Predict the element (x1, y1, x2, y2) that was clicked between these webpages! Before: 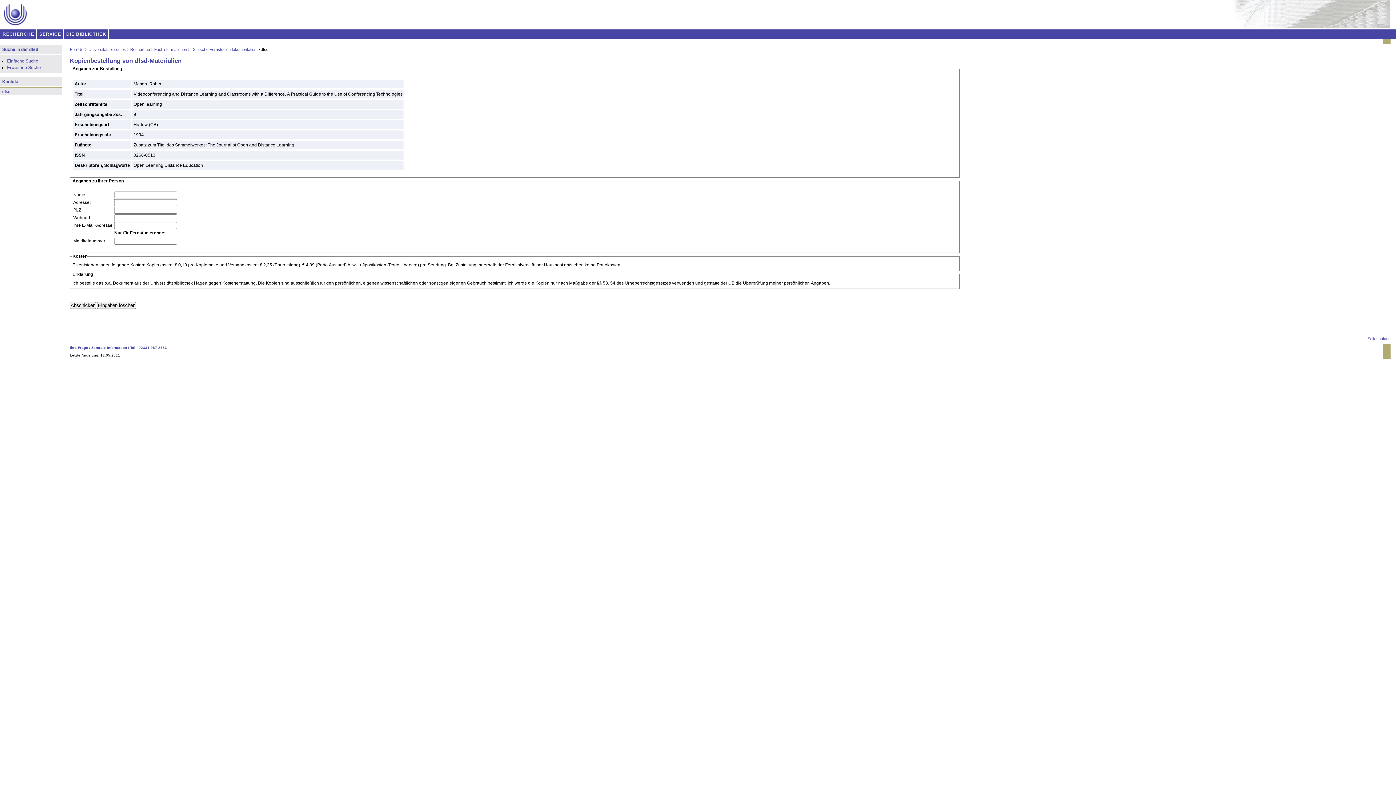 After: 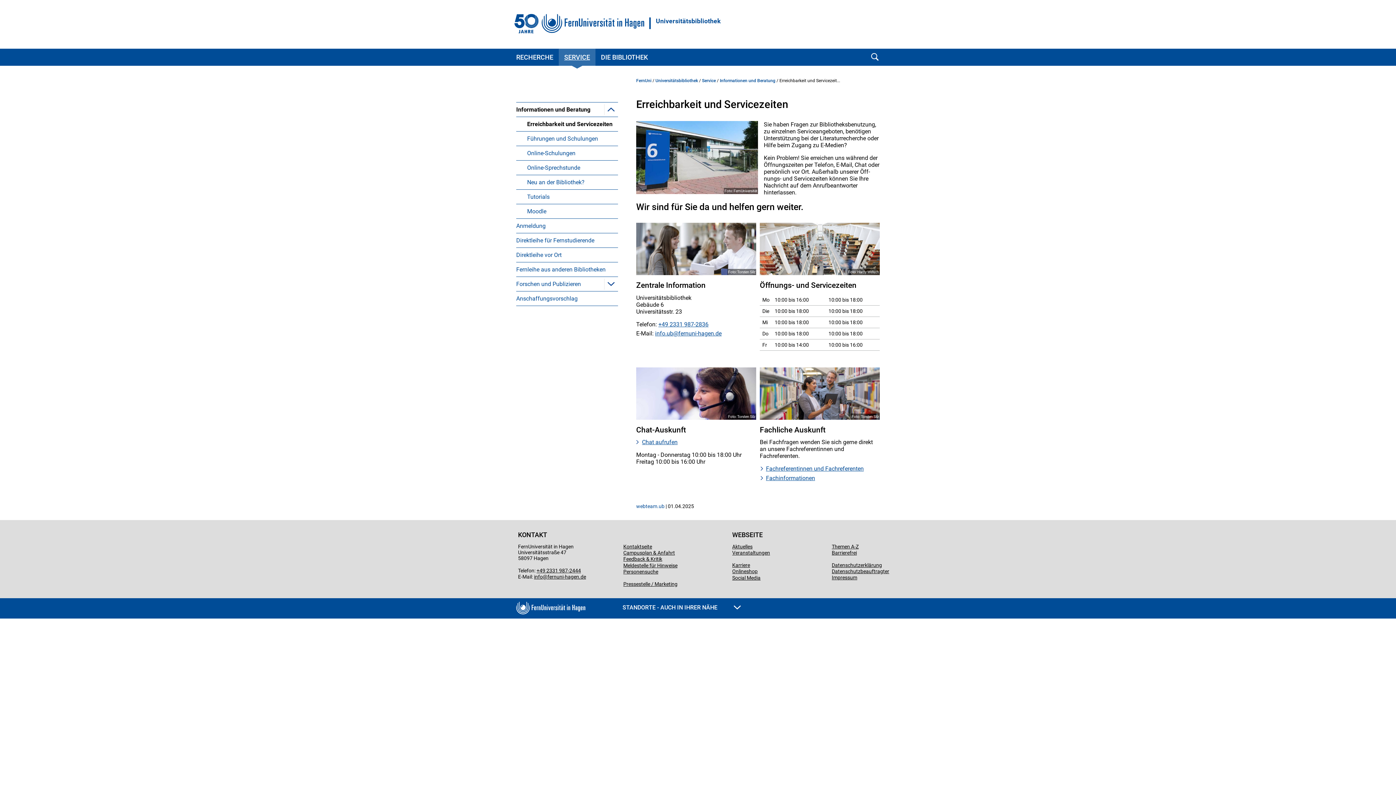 Action: bbox: (91, 345, 127, 349) label: Zentrale Information